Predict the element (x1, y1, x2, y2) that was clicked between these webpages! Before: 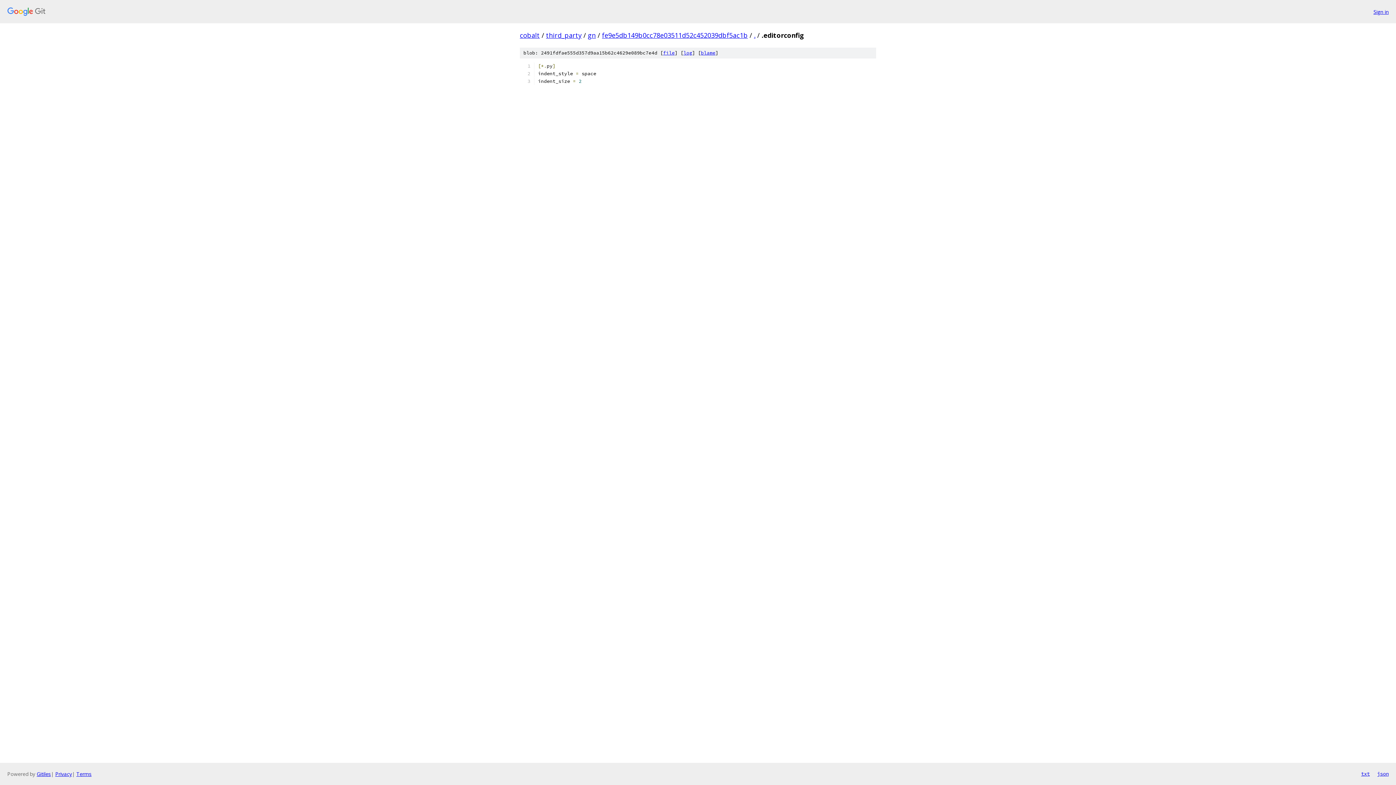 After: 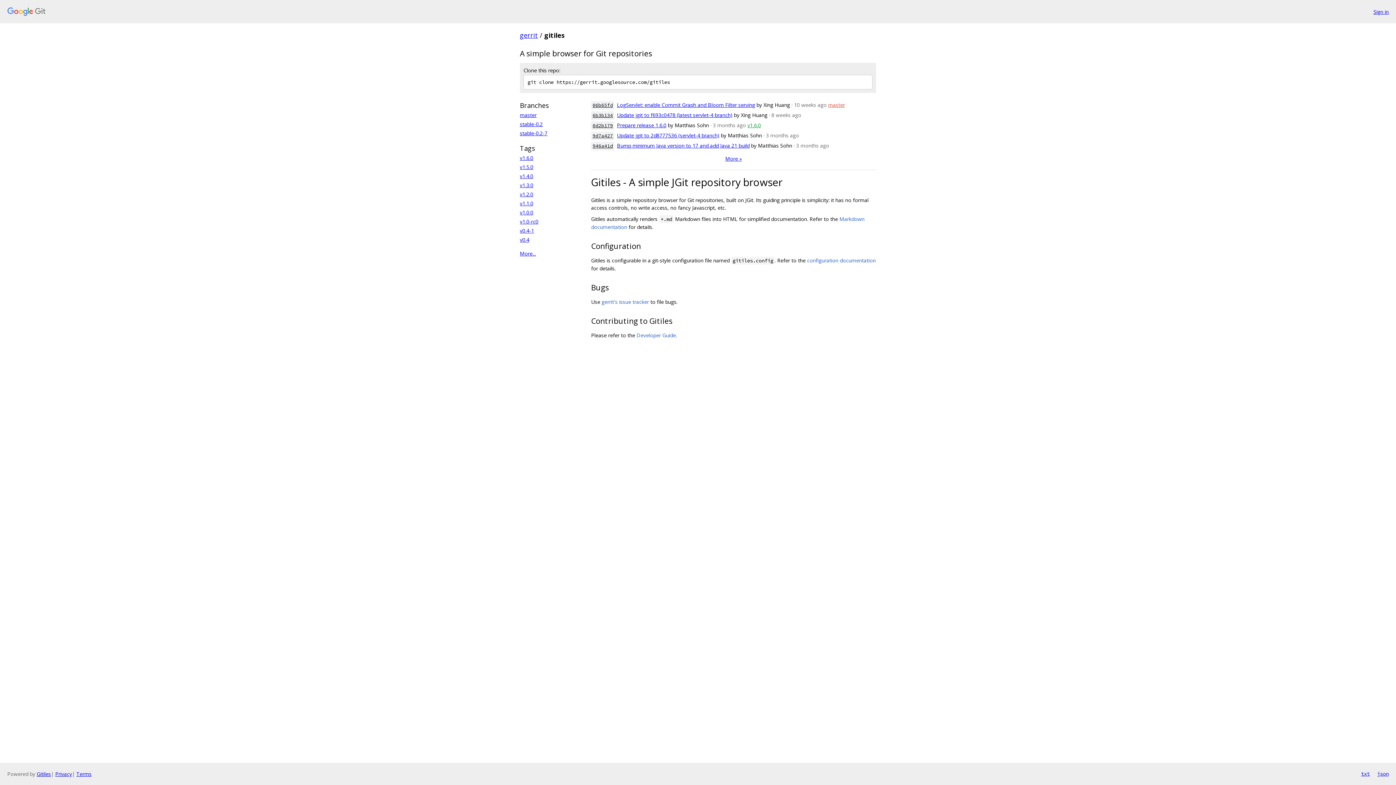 Action: label: Gitiles bbox: (36, 770, 50, 777)